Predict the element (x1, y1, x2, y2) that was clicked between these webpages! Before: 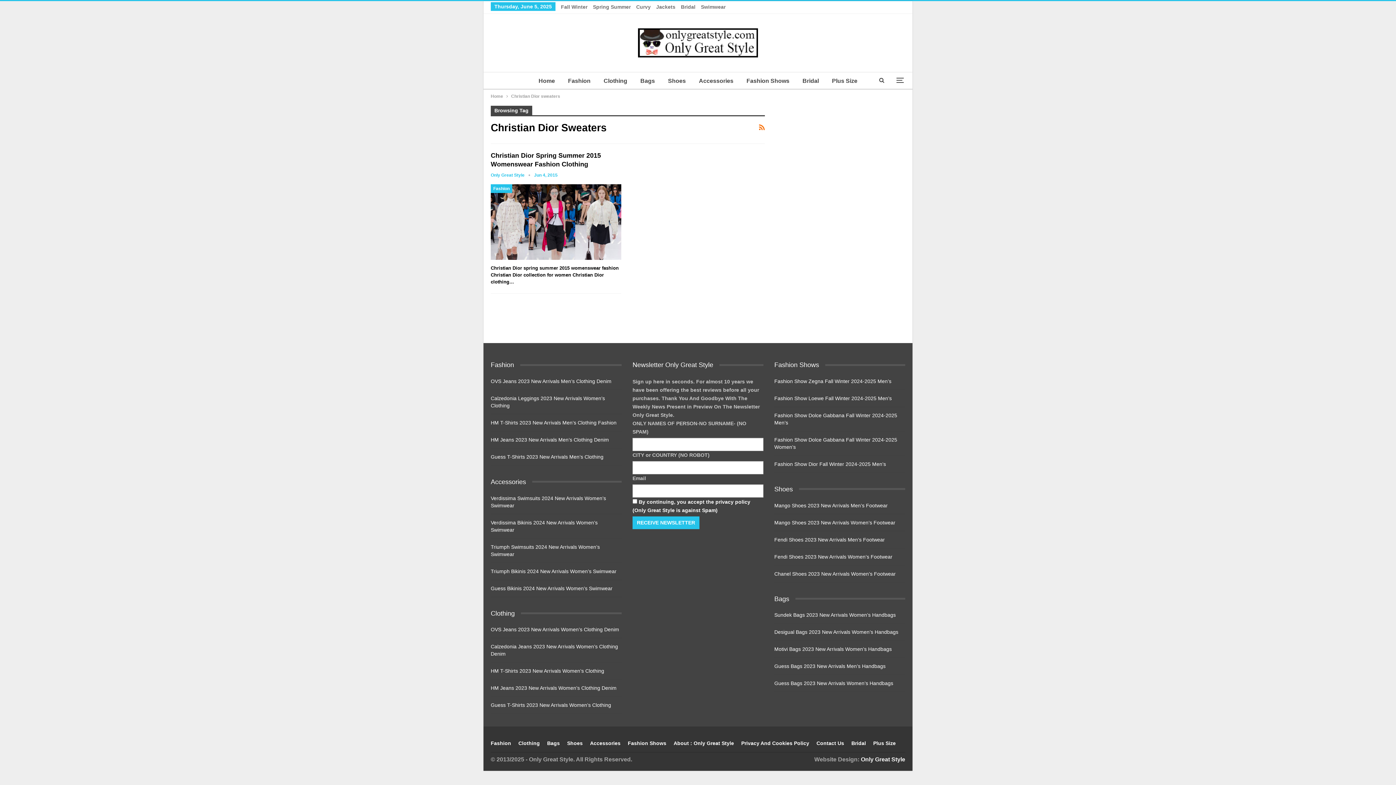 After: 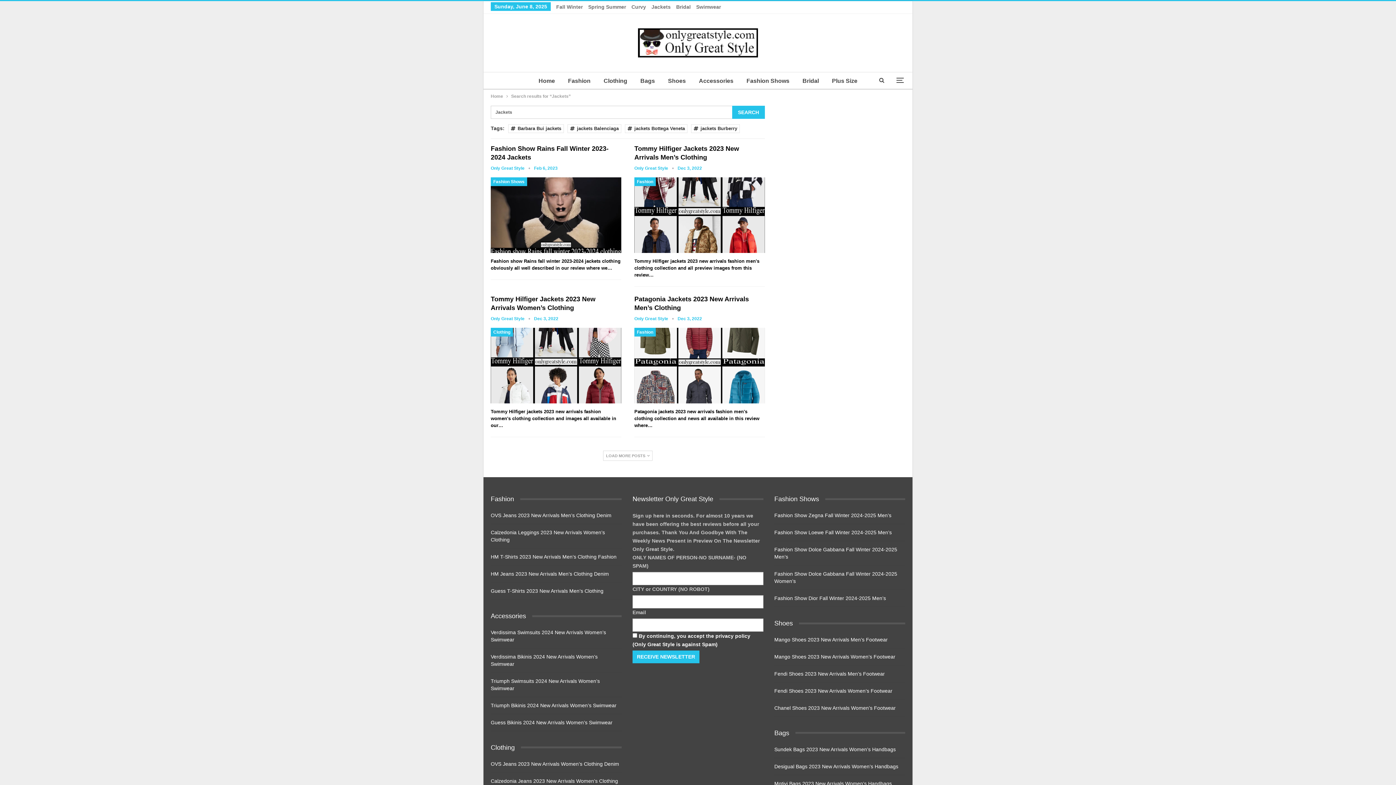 Action: label: Jackets bbox: (656, 4, 675, 9)